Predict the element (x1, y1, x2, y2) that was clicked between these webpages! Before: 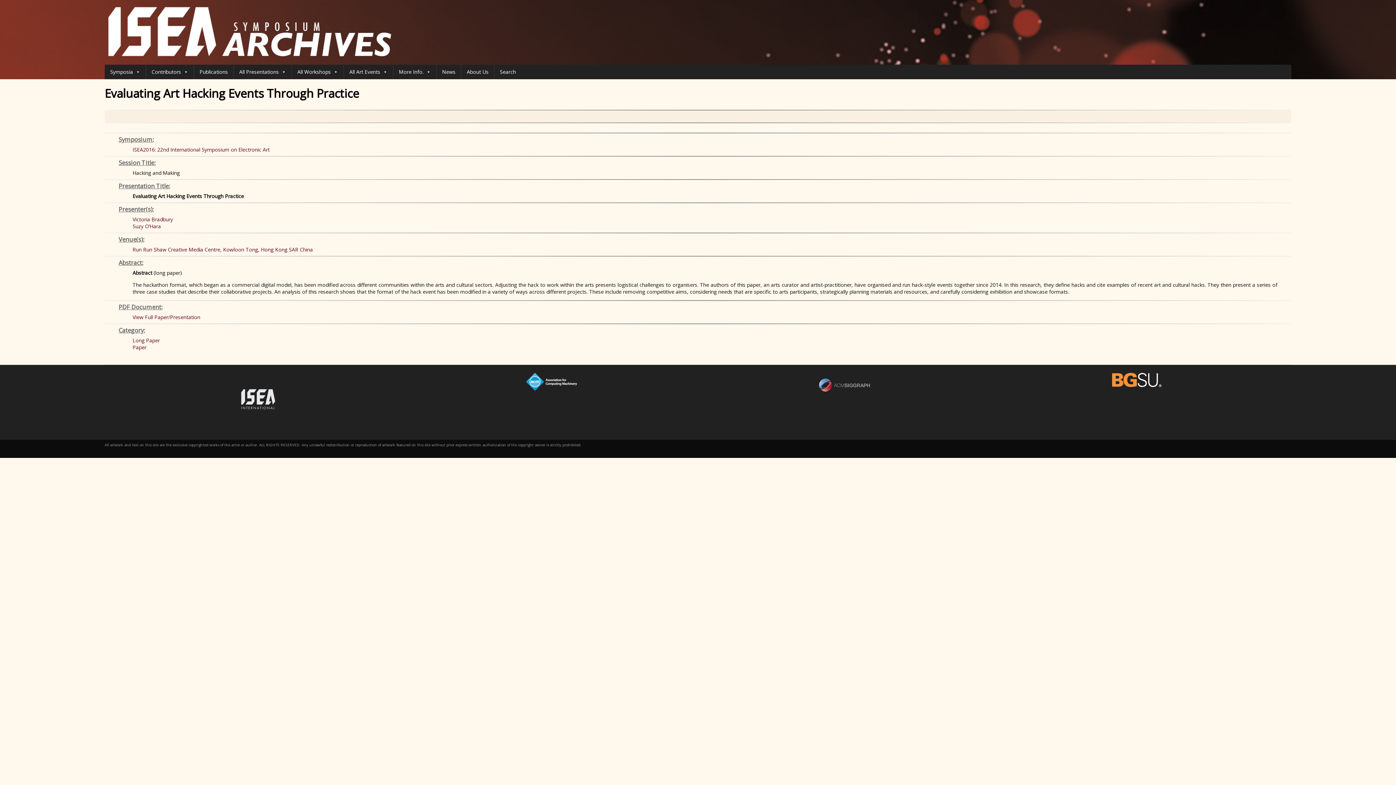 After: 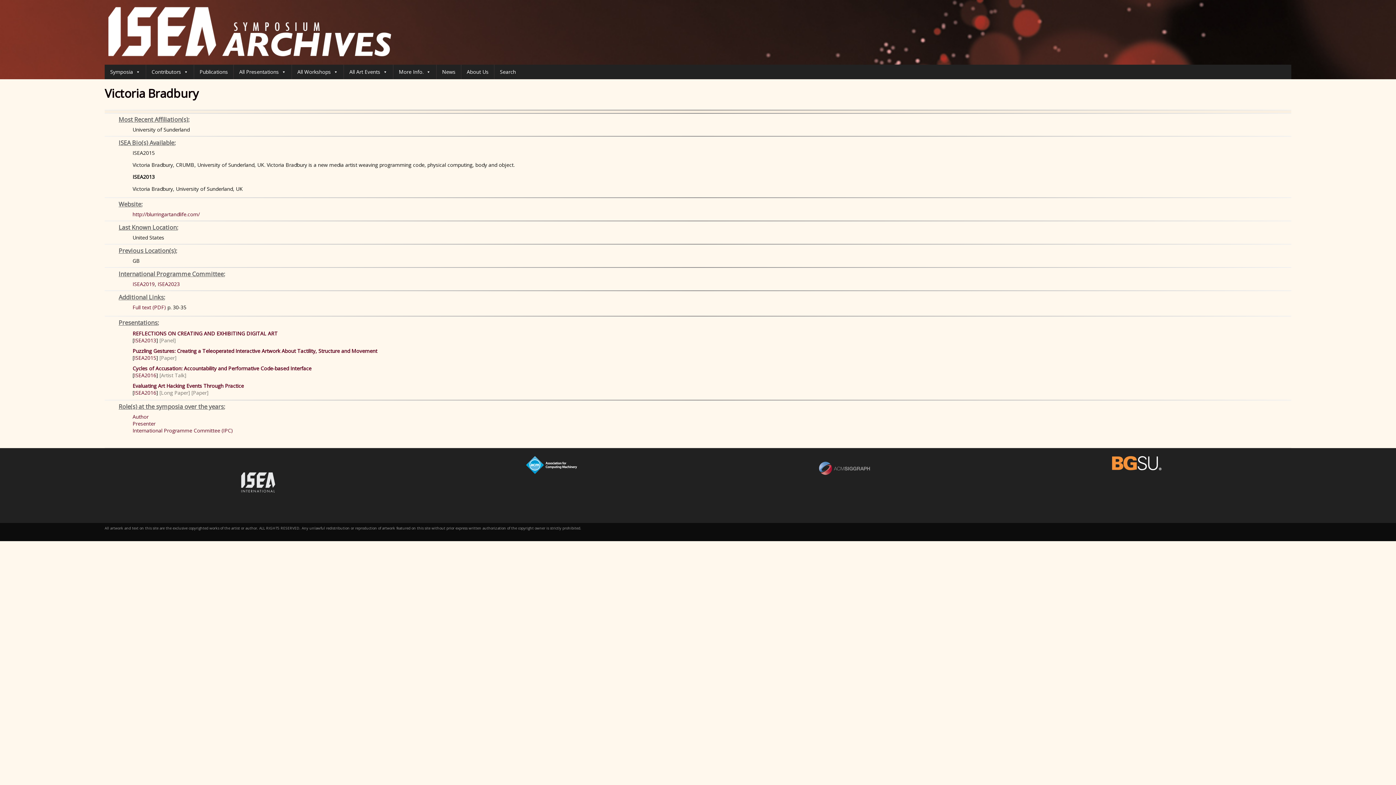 Action: bbox: (132, 216, 173, 223) label: Victoria Bradbury